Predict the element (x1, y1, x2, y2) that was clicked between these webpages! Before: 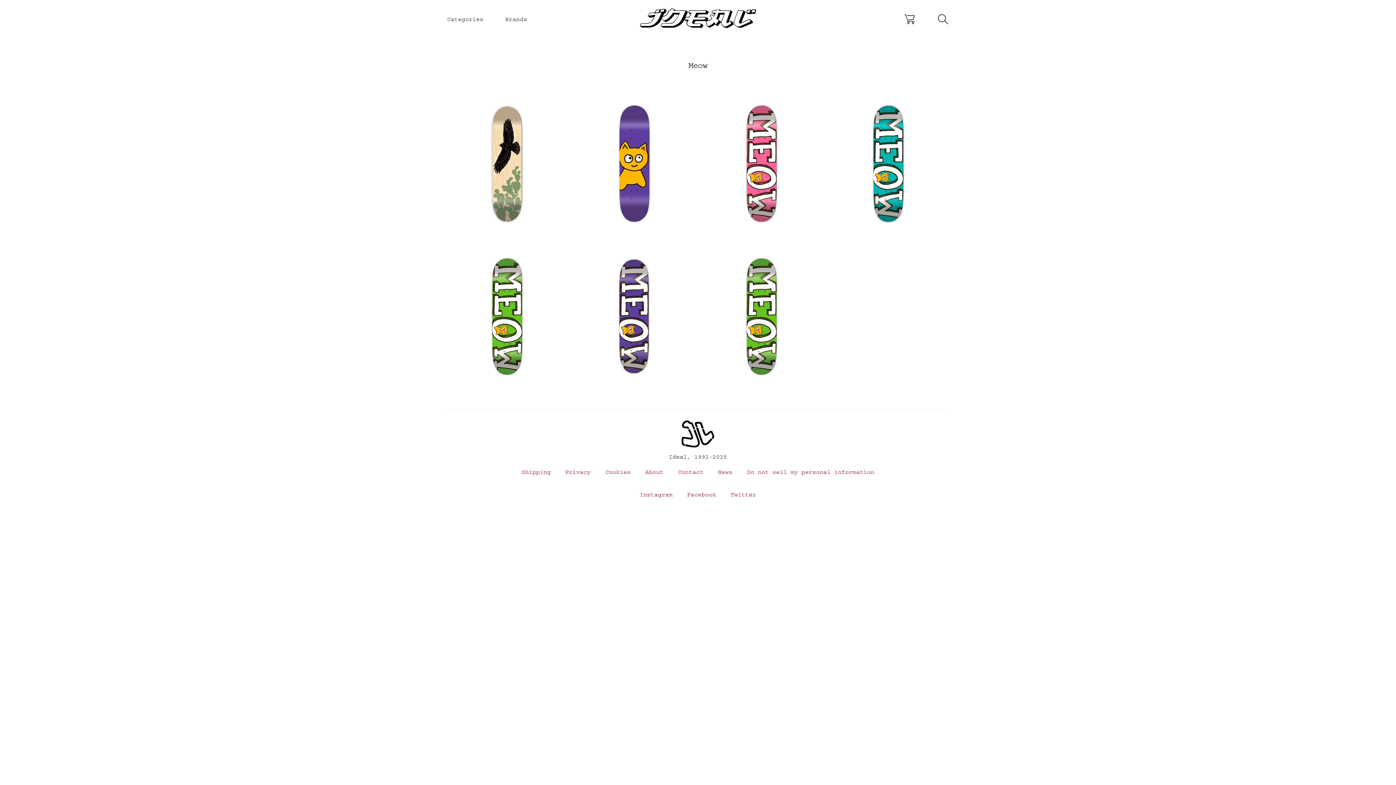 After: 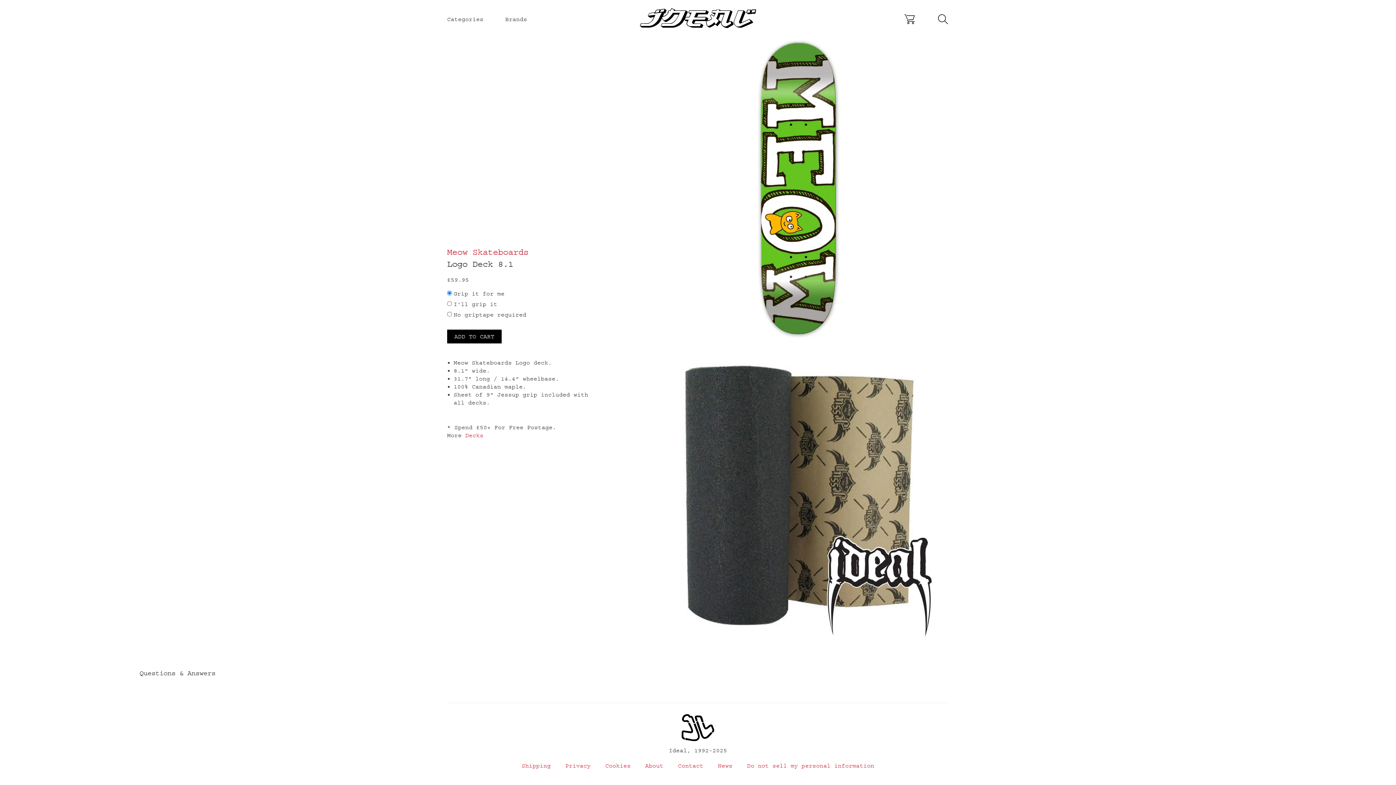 Action: label: Meow Skateboards
Logo Deck 8.1

£59.95 bbox: (447, 256, 567, 376)